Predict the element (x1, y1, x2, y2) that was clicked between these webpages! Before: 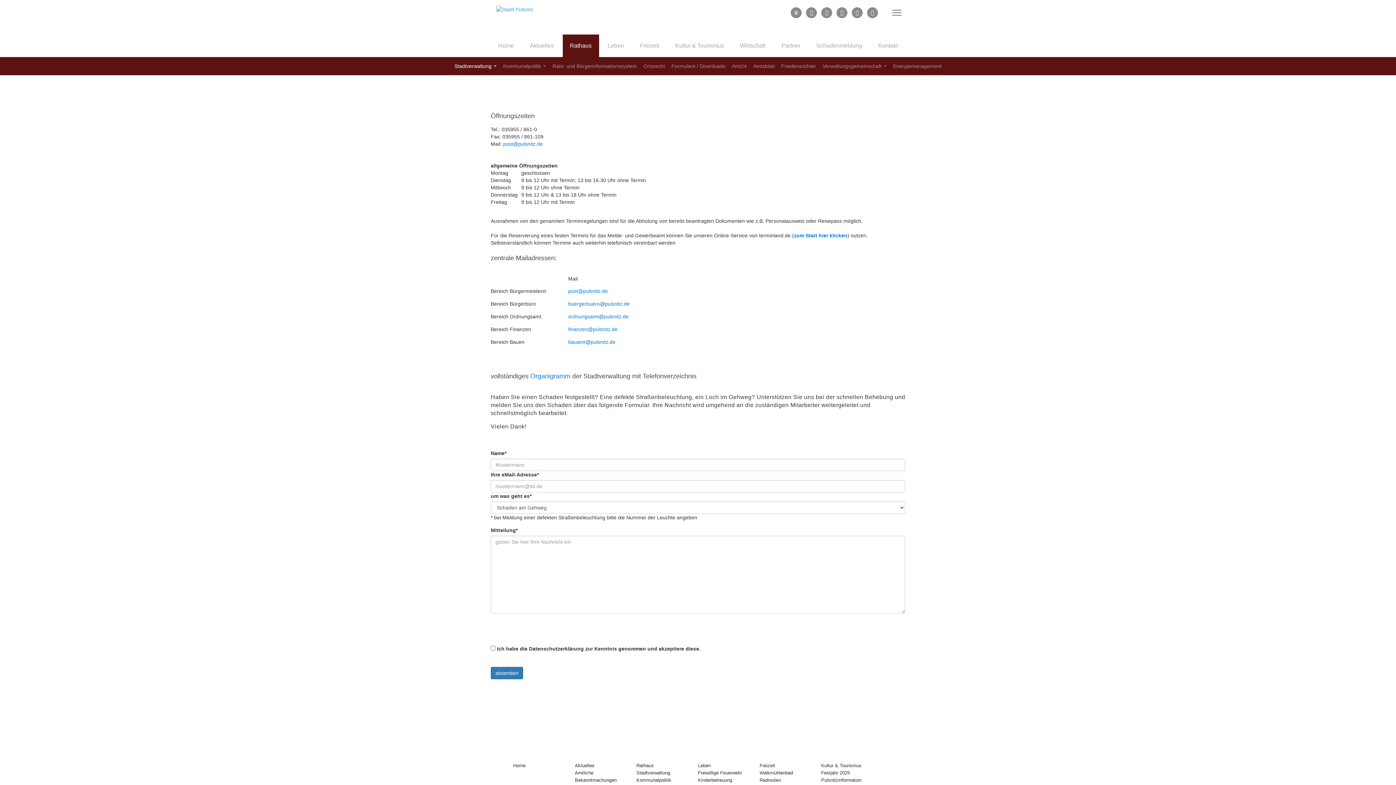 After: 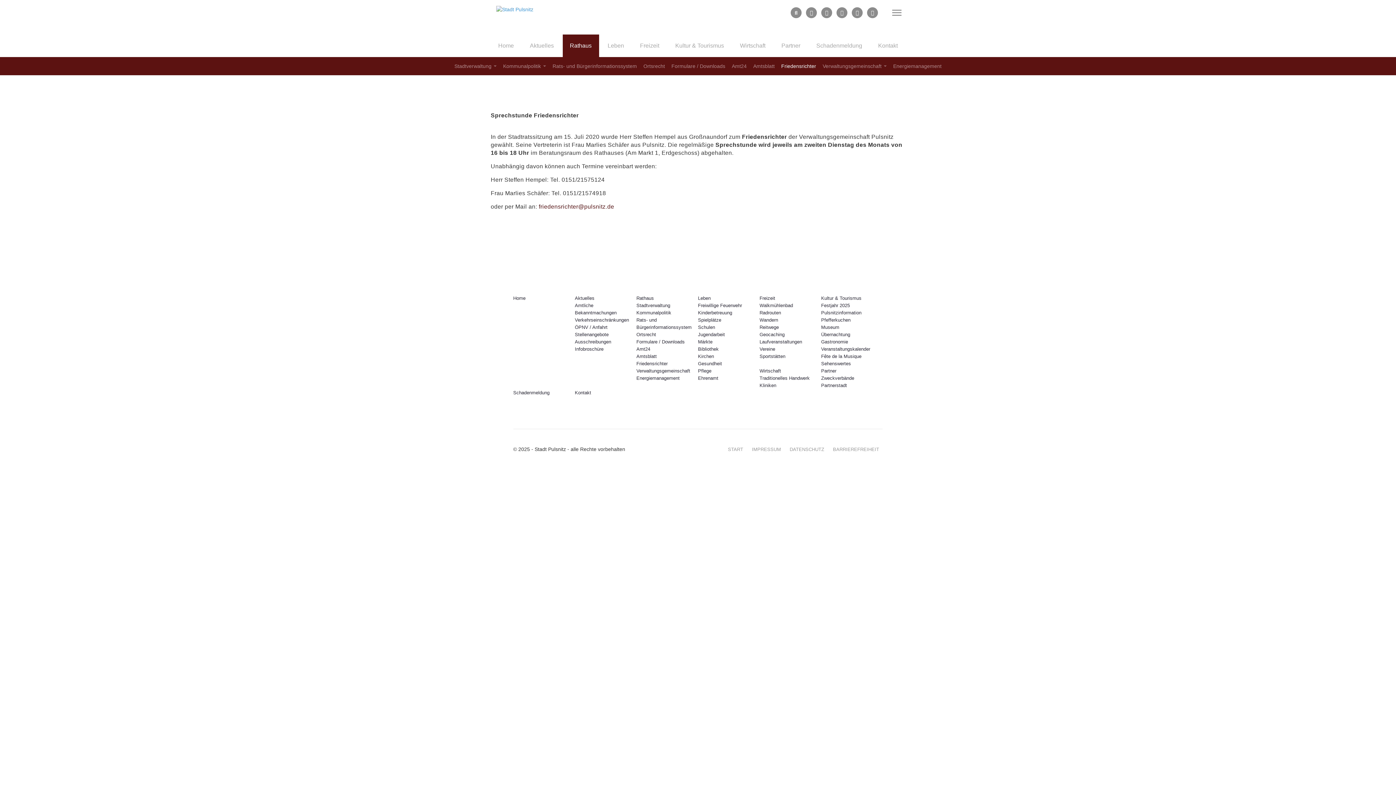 Action: label: Friedensrichter bbox: (781, 63, 816, 69)